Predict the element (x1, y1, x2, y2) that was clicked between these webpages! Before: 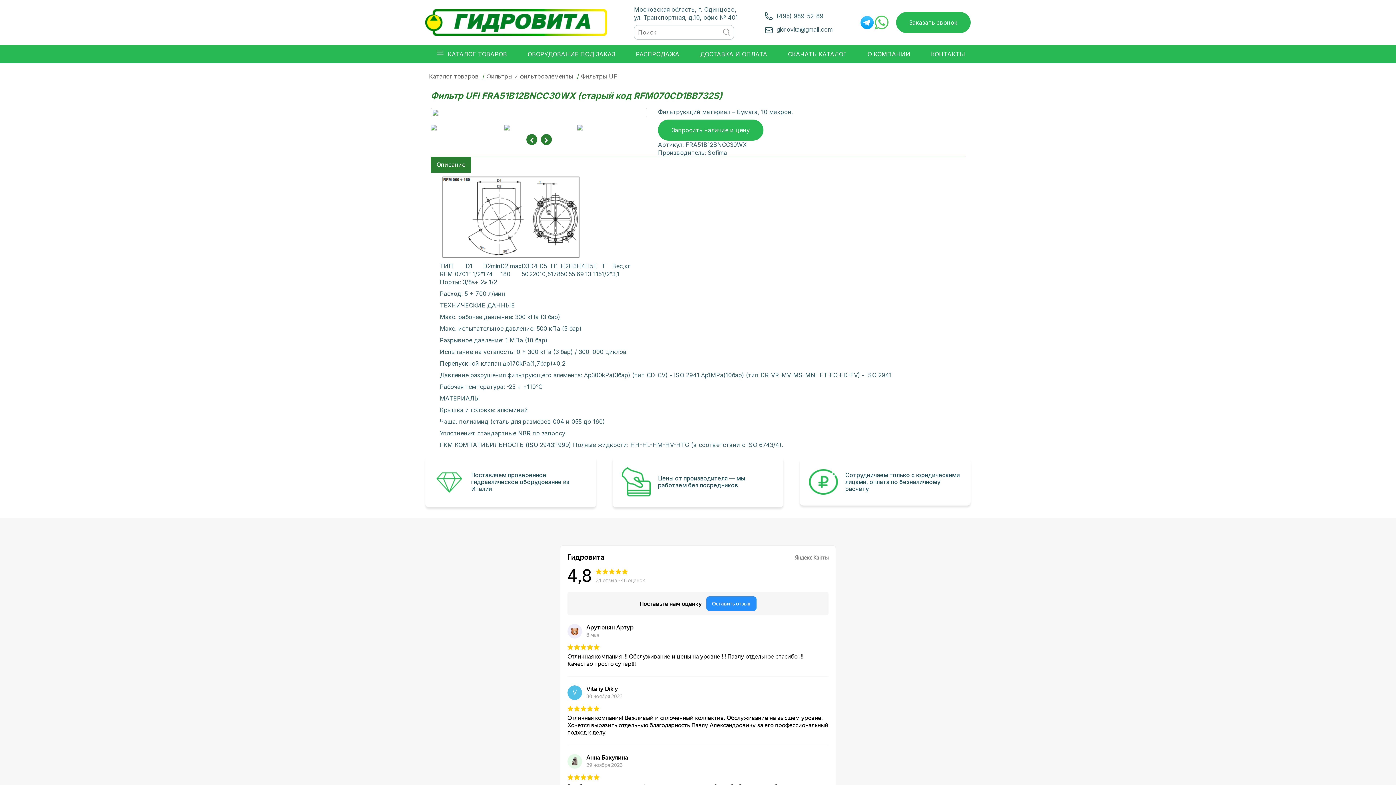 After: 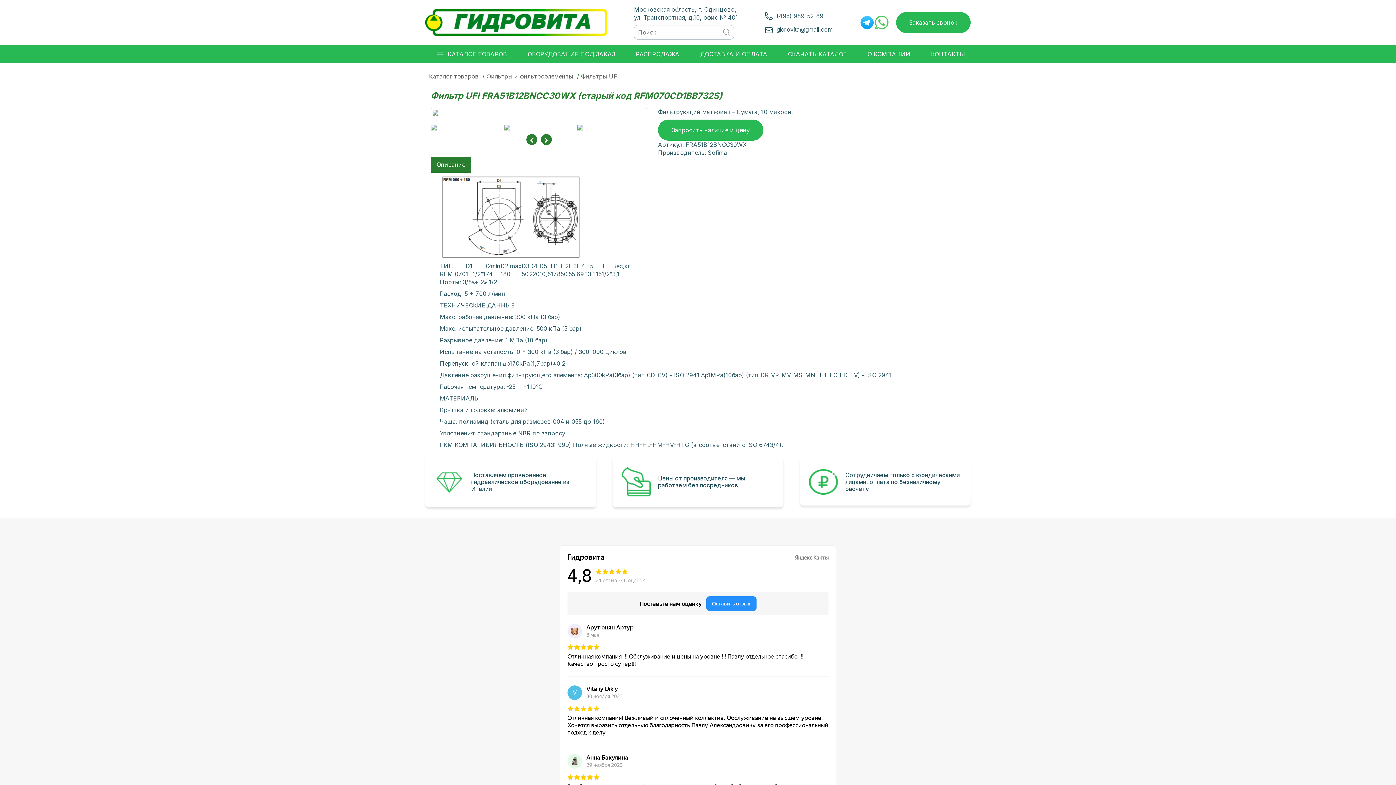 Action: bbox: (430, 124, 500, 130)